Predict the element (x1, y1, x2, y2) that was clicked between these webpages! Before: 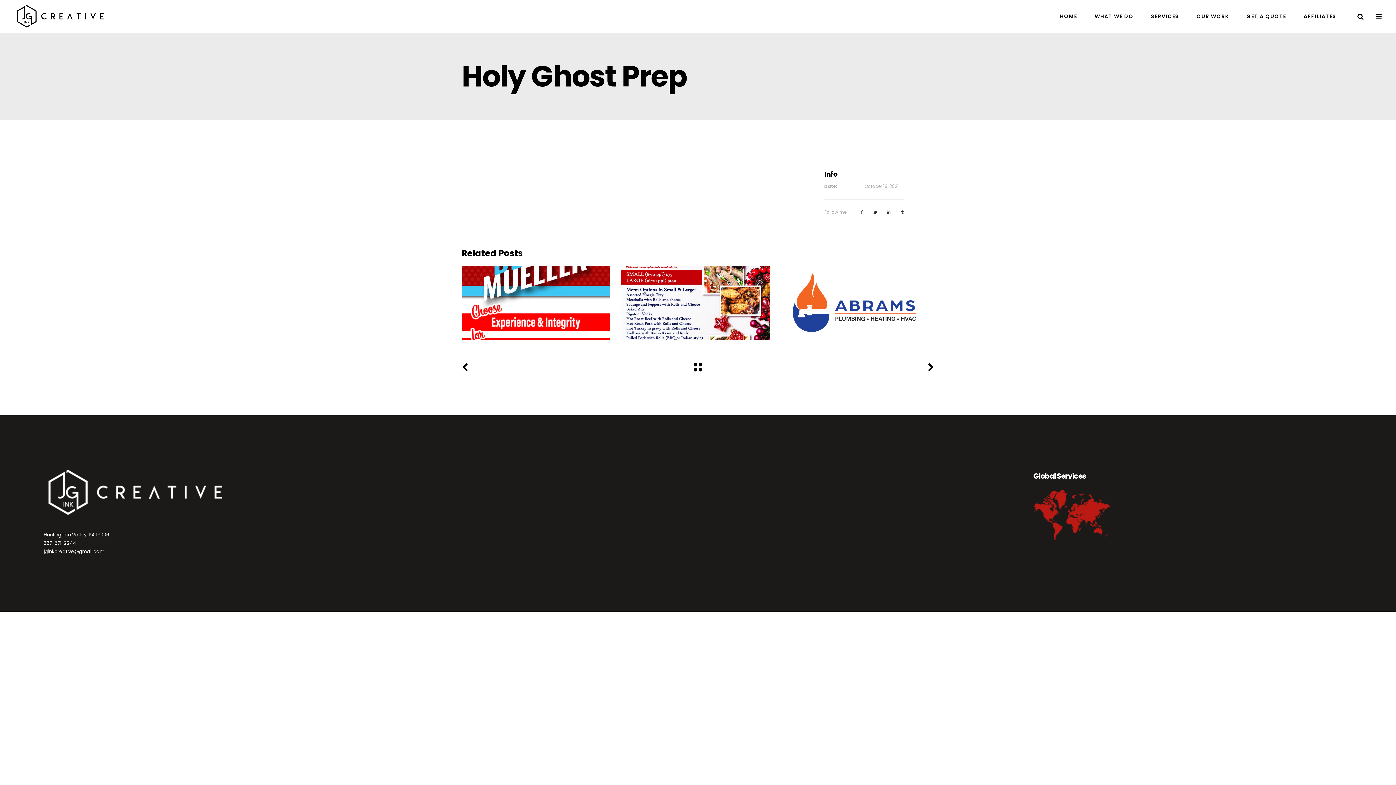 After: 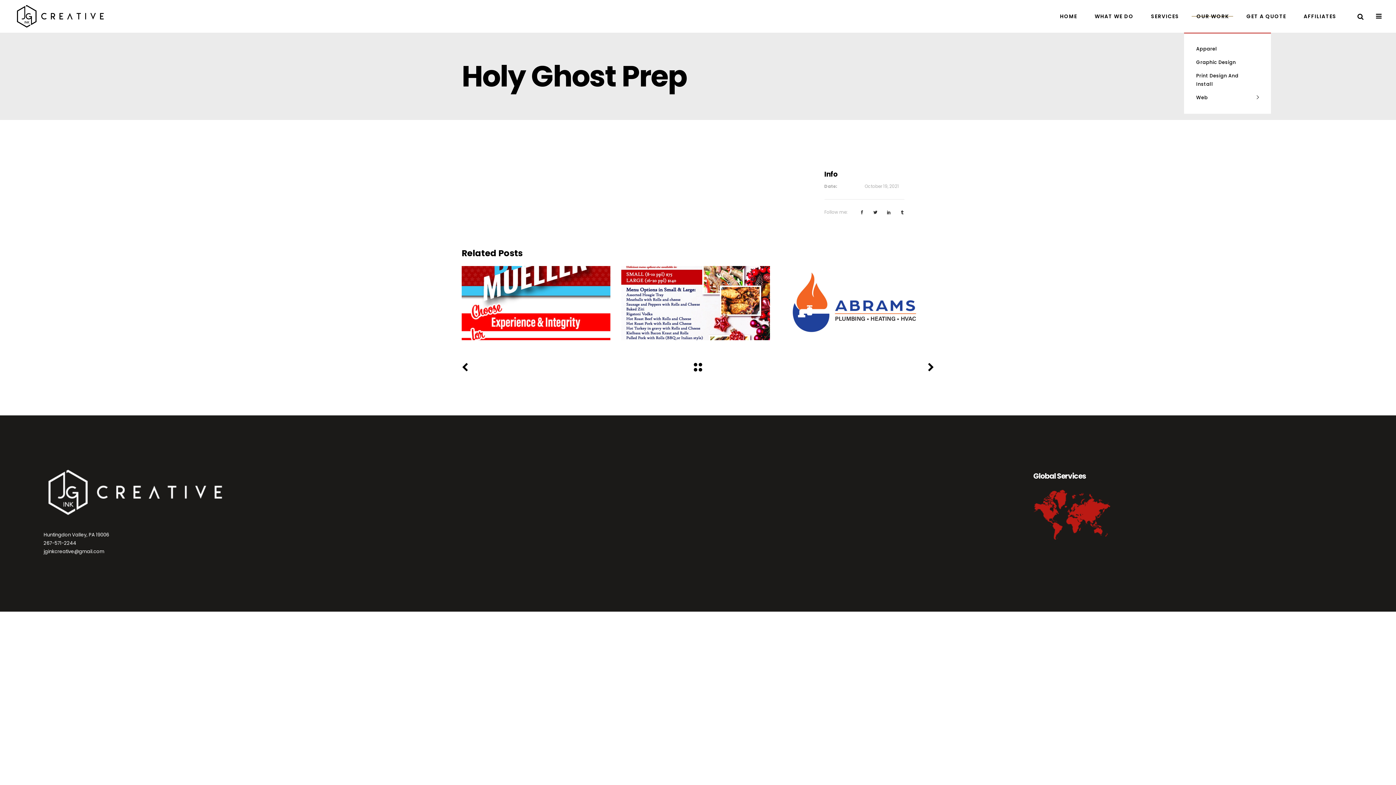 Action: bbox: (1188, 0, 1238, 32) label: OUR WORK